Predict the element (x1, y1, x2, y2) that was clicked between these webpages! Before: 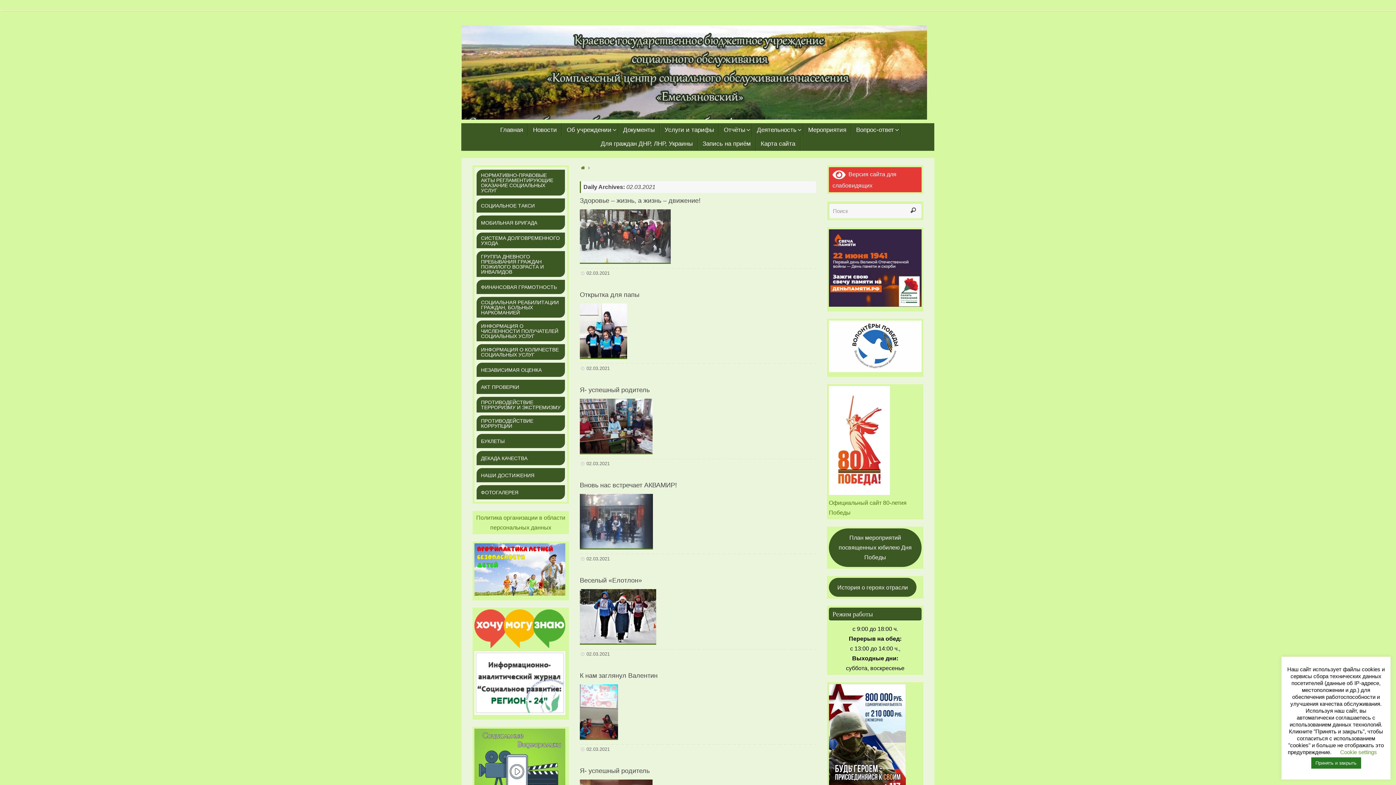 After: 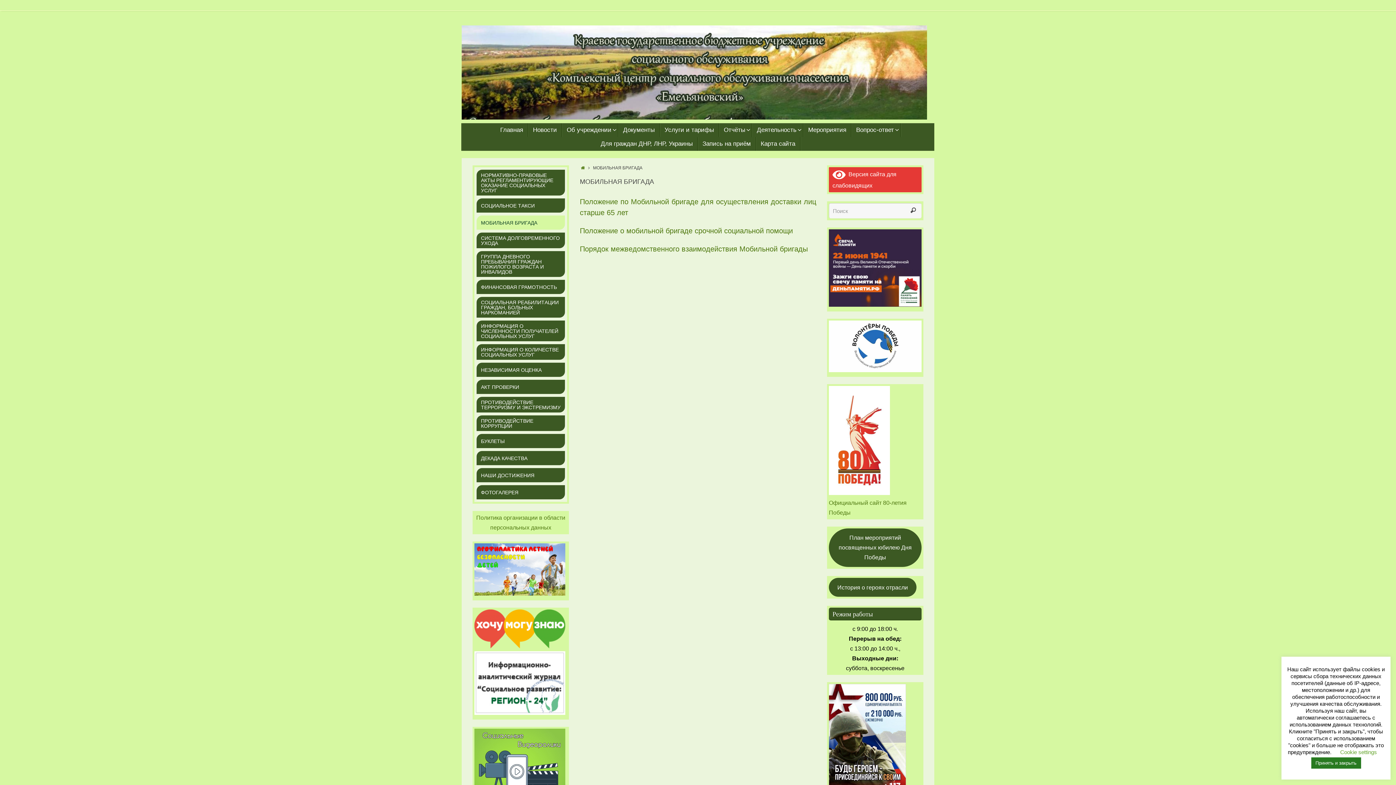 Action: label: МОБИЛЬНАЯ БРИГАДА bbox: (476, 216, 565, 229)